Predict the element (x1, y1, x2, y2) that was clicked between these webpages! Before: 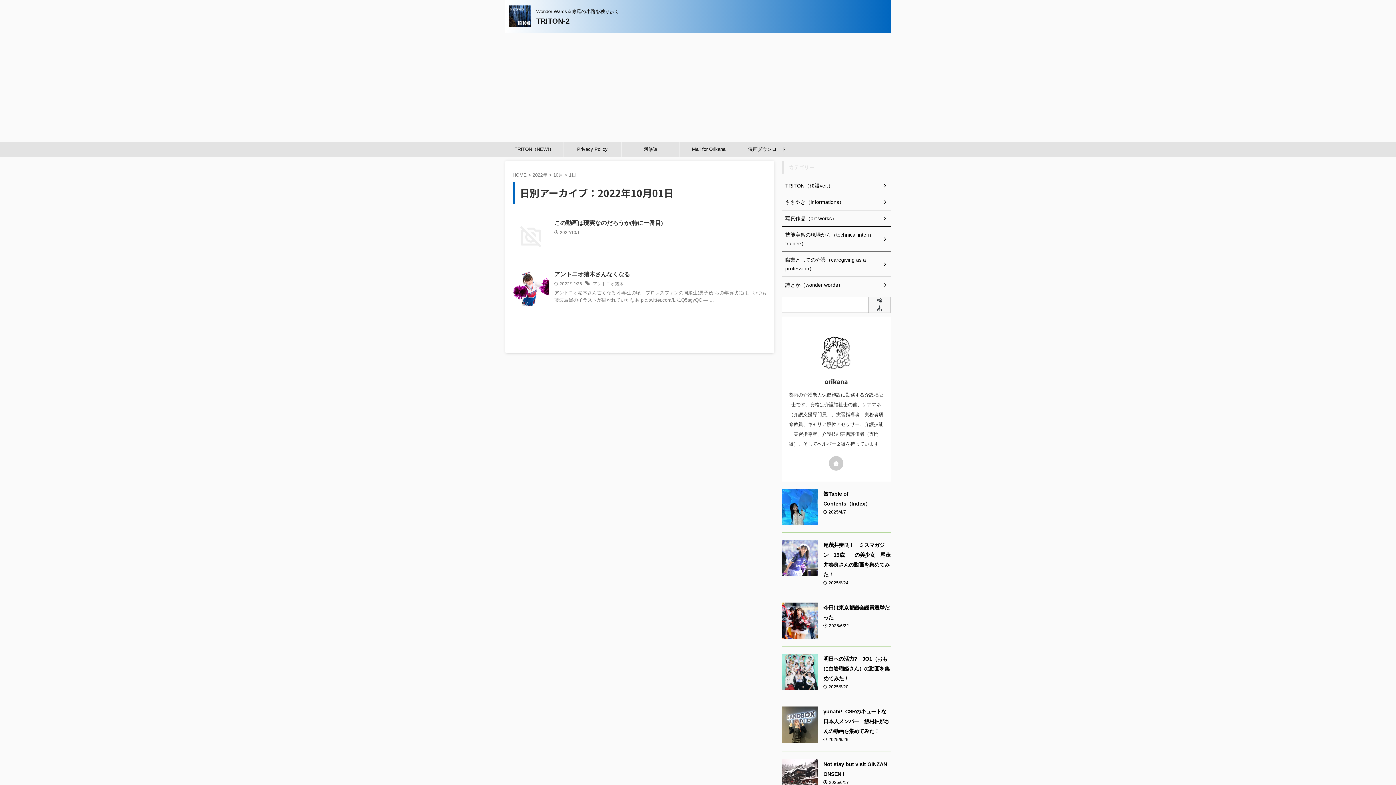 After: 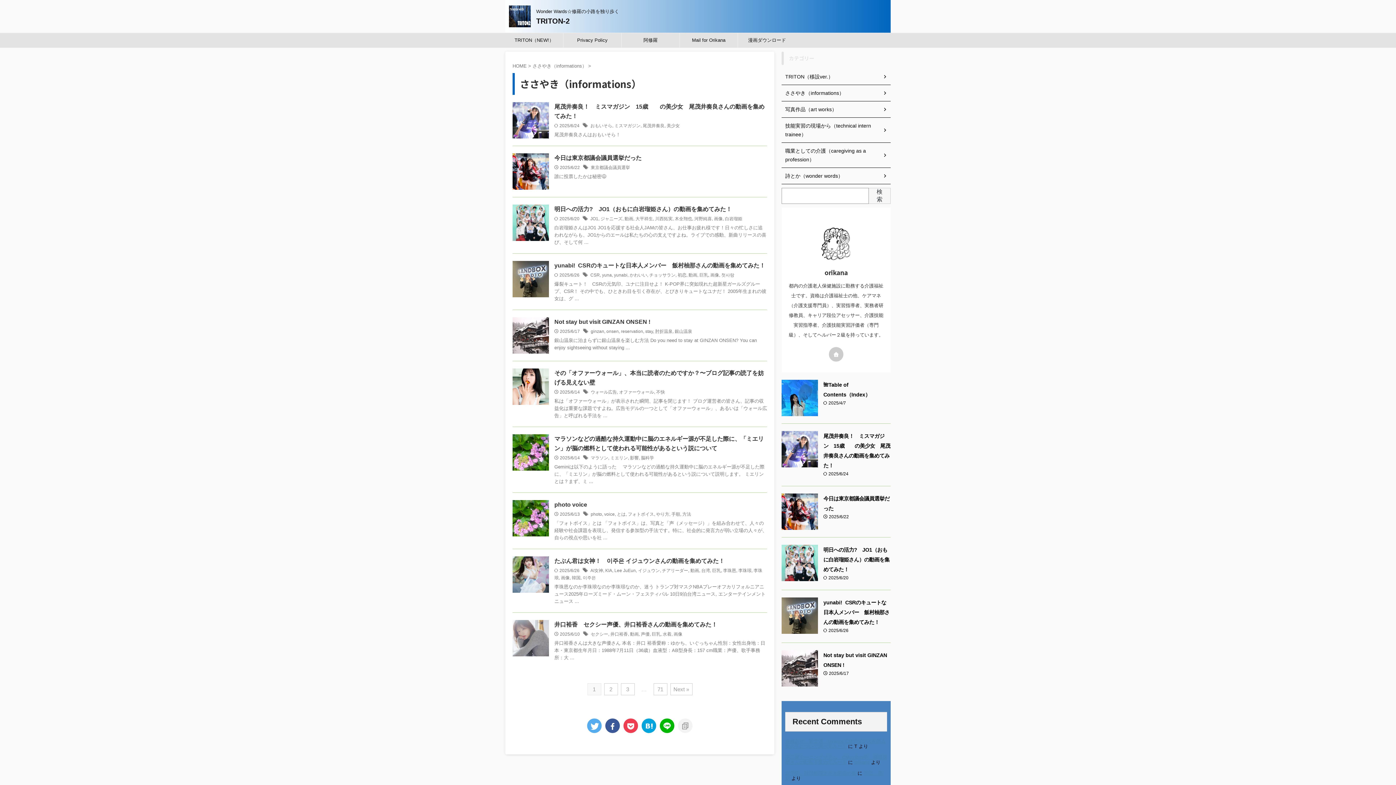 Action: label: ささやき（informations） bbox: (781, 194, 890, 210)